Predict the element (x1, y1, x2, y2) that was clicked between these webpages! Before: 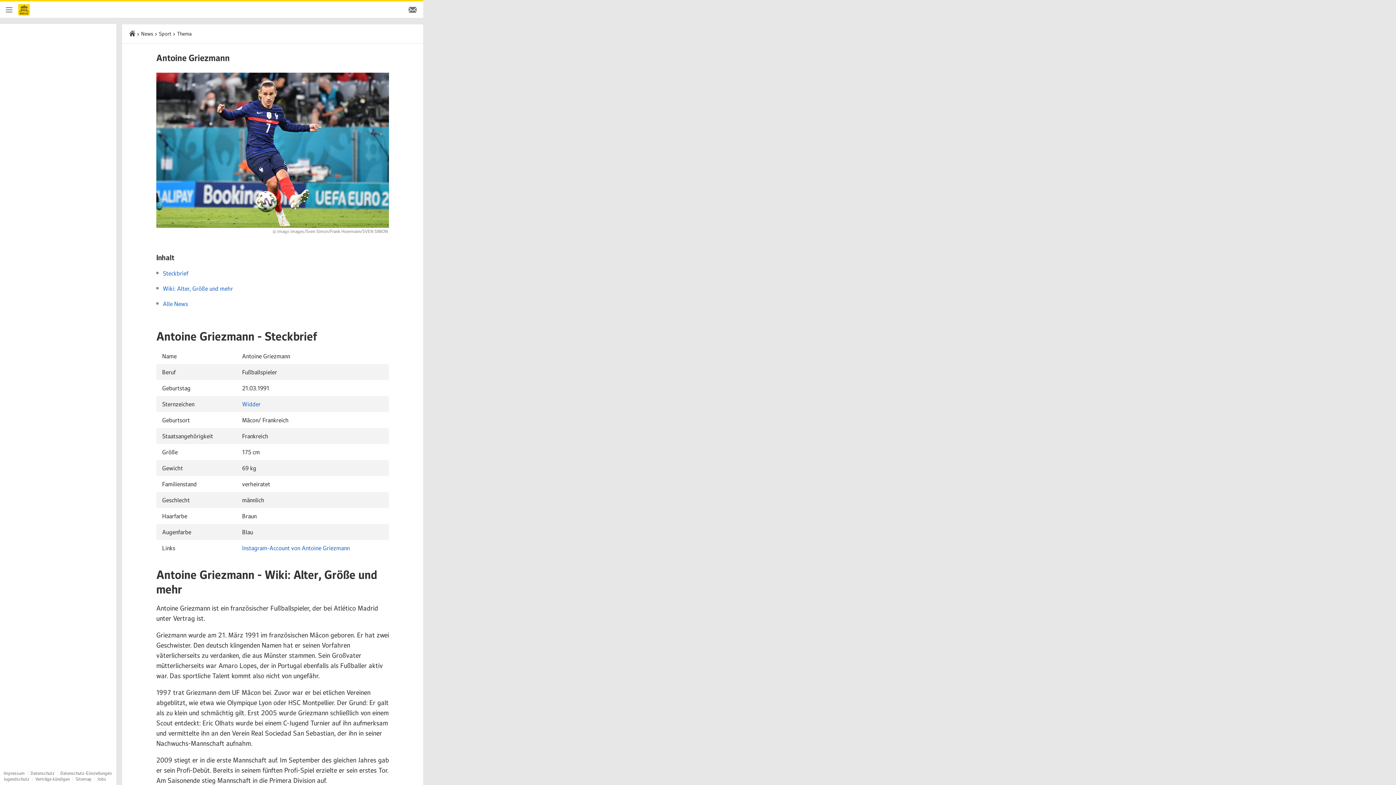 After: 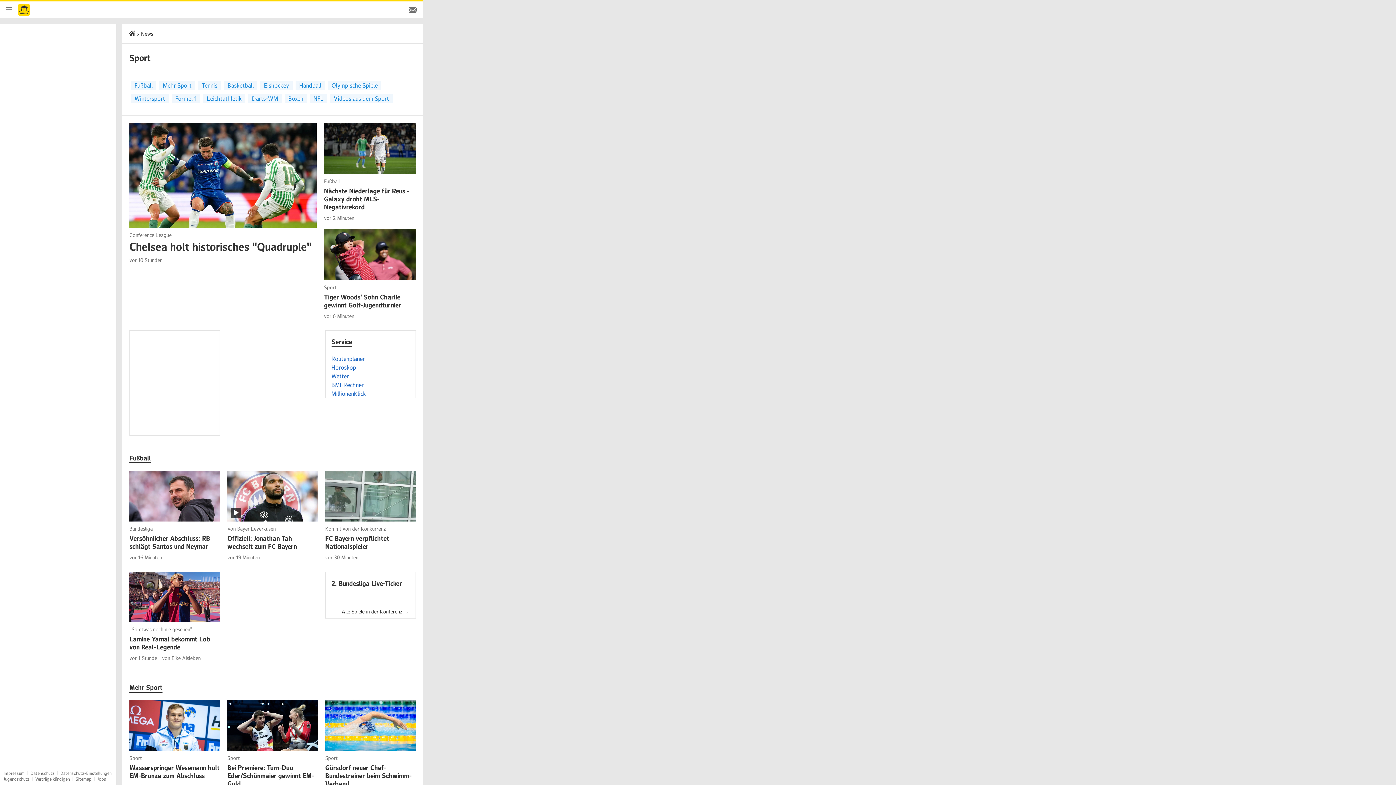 Action: label: Sport bbox: (158, 30, 171, 37)